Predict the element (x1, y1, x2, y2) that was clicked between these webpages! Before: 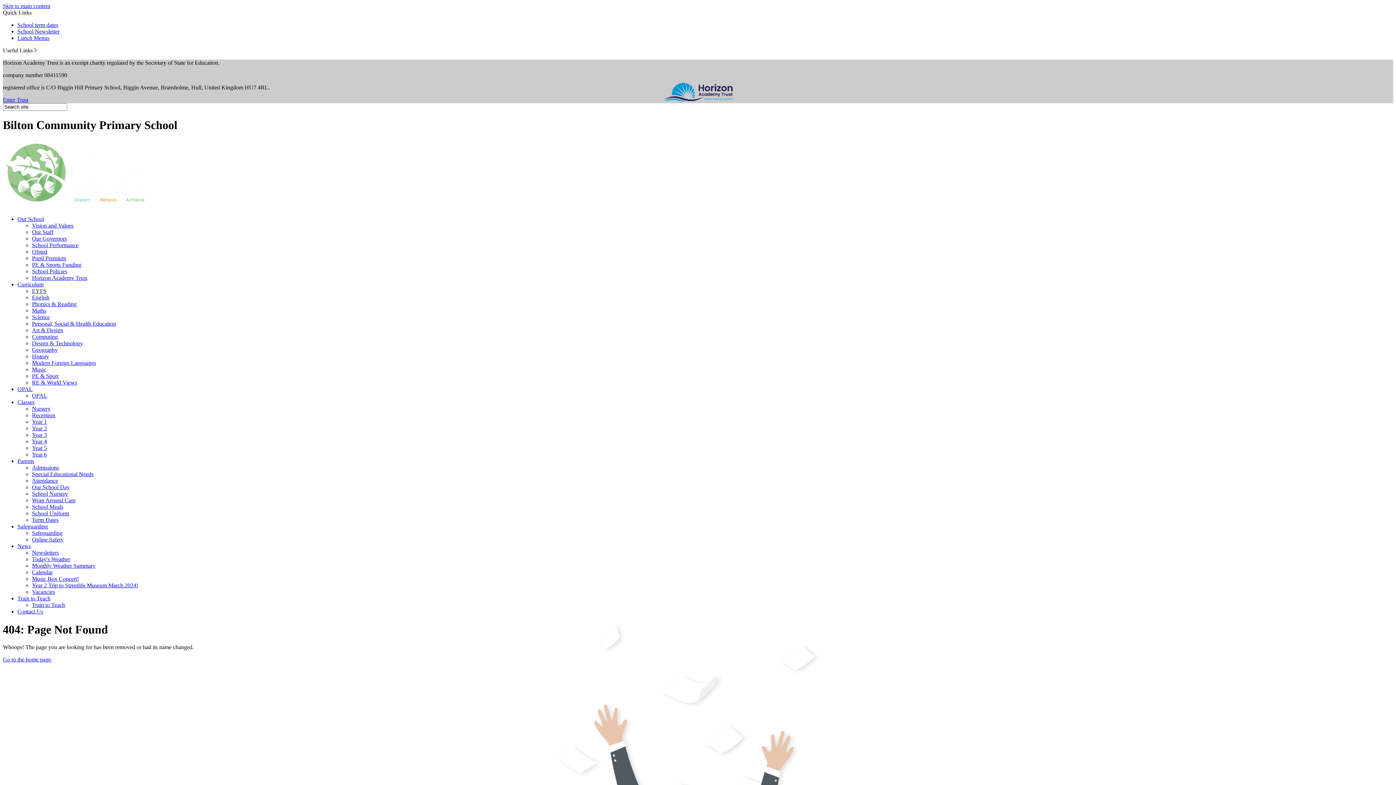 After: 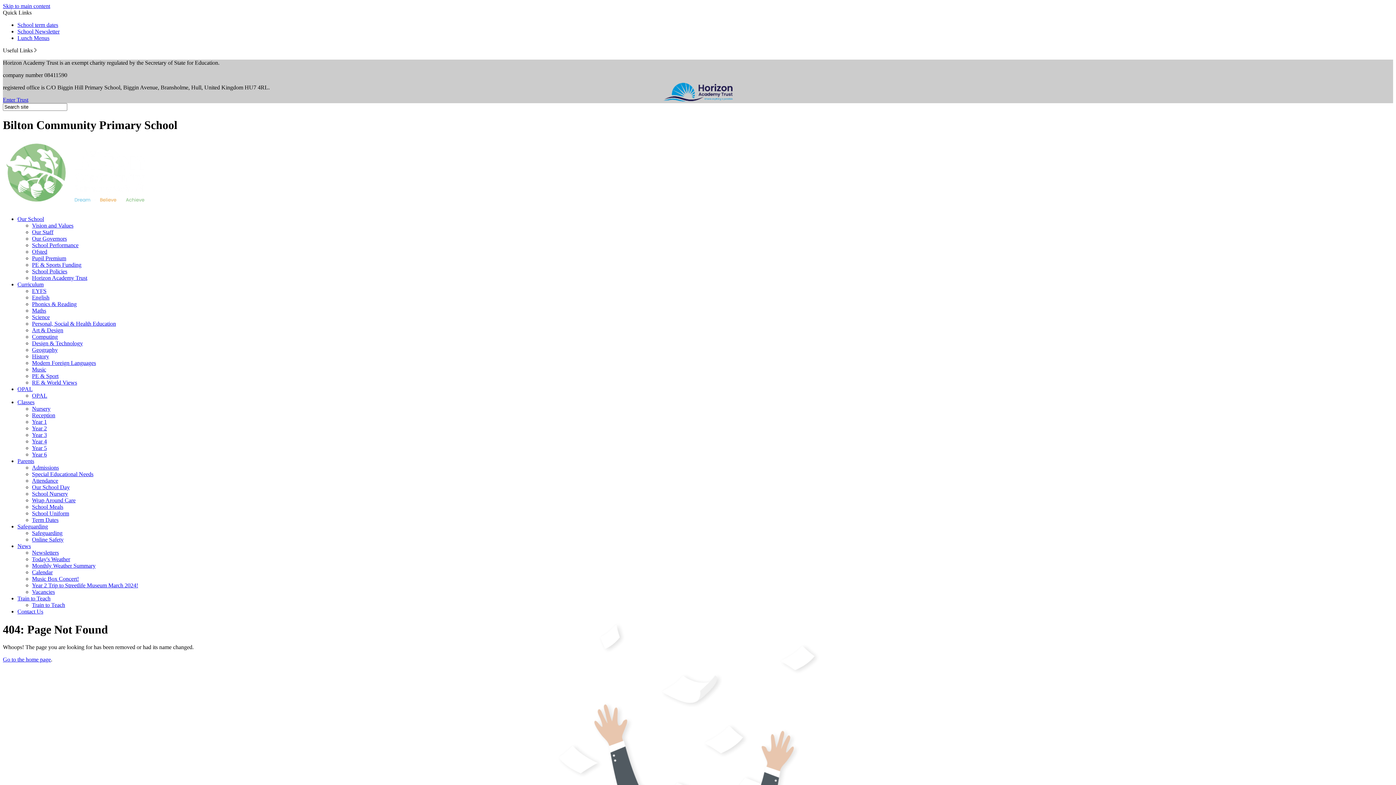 Action: bbox: (17, 399, 34, 405) label: Classes